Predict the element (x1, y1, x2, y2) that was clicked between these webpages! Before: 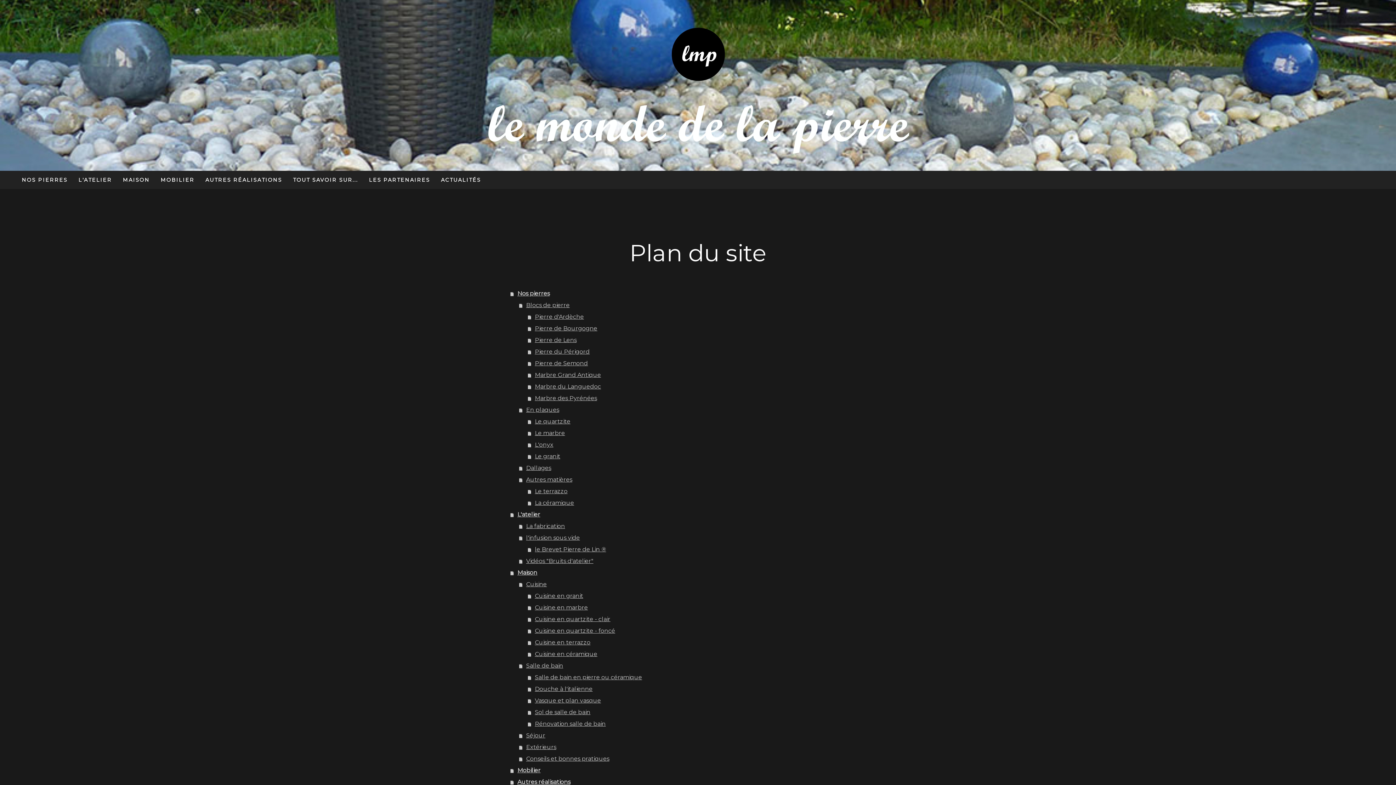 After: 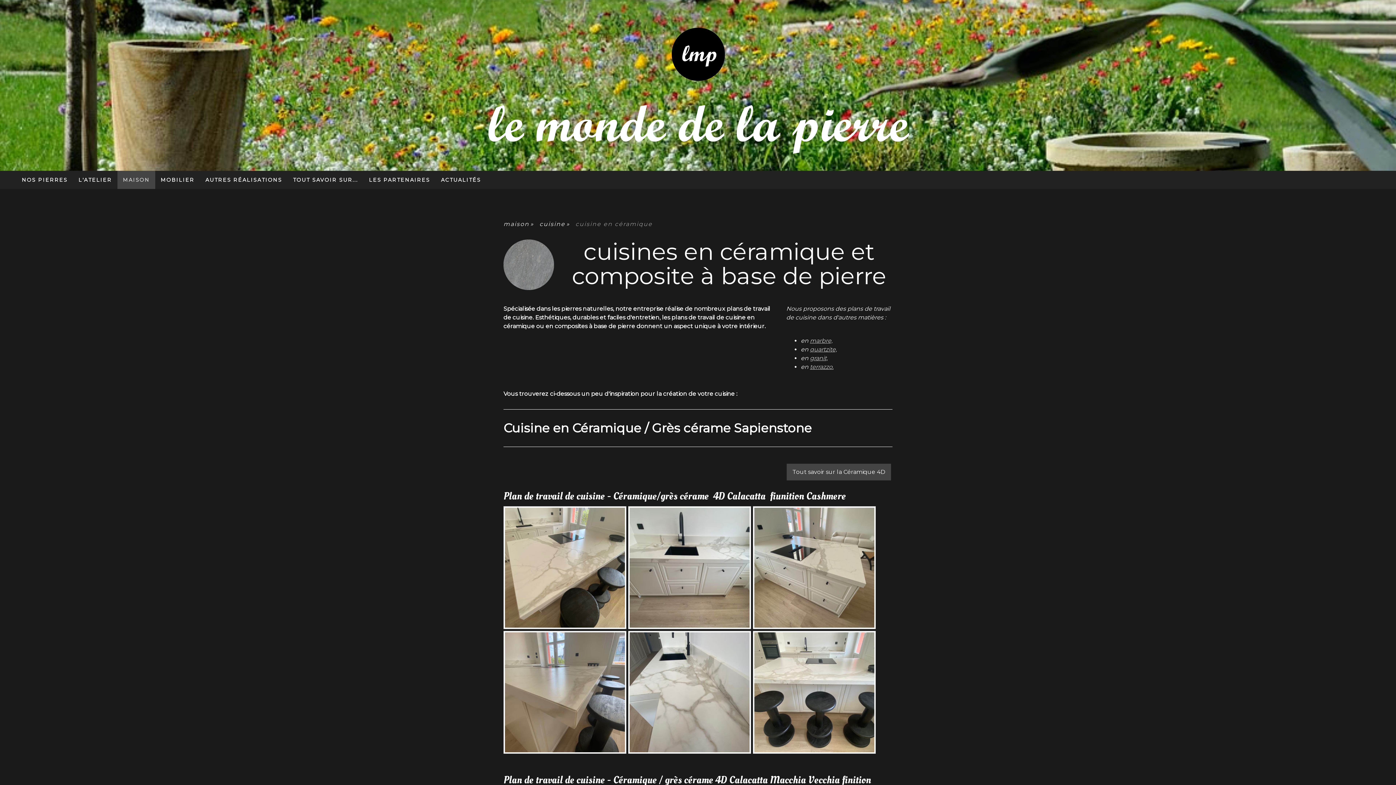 Action: label: Cuisine en céramique bbox: (528, 648, 894, 660)